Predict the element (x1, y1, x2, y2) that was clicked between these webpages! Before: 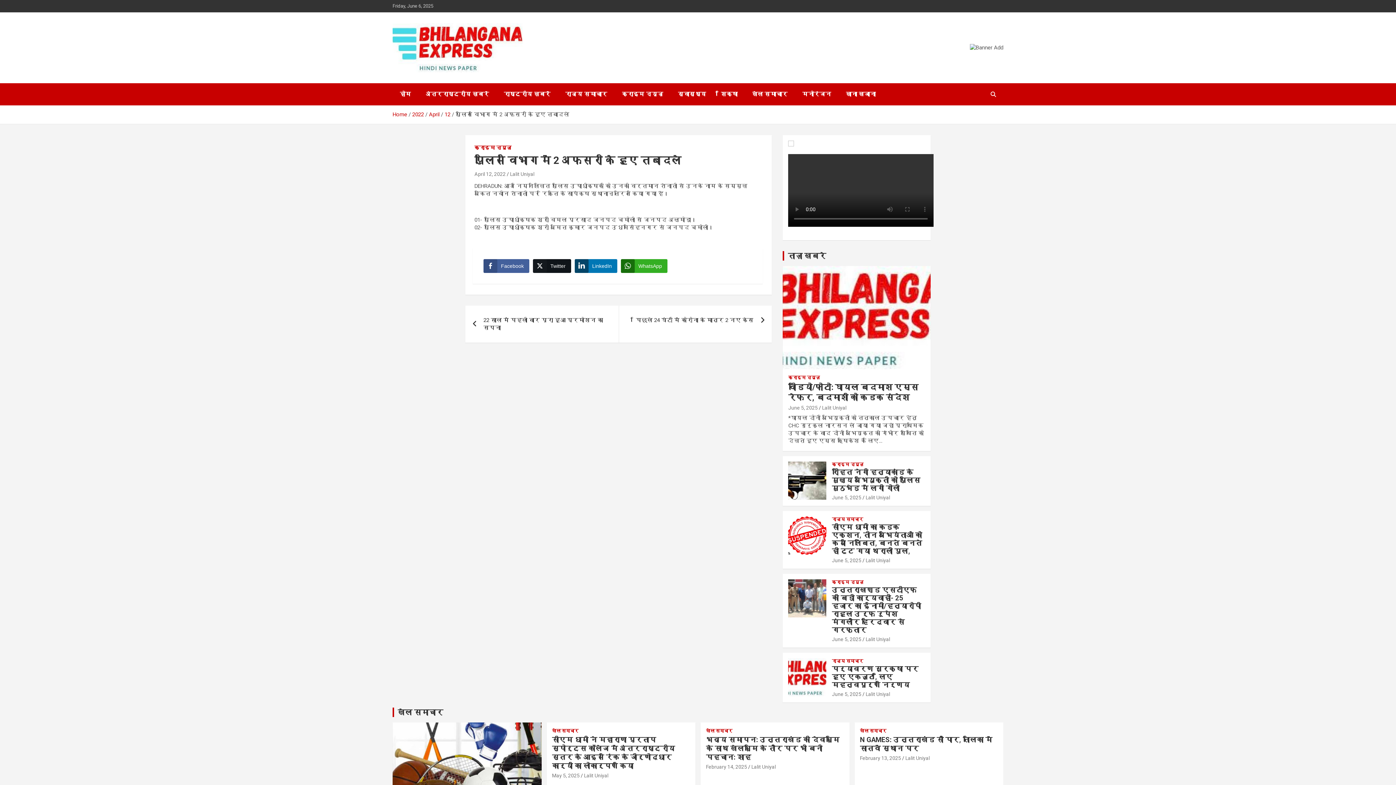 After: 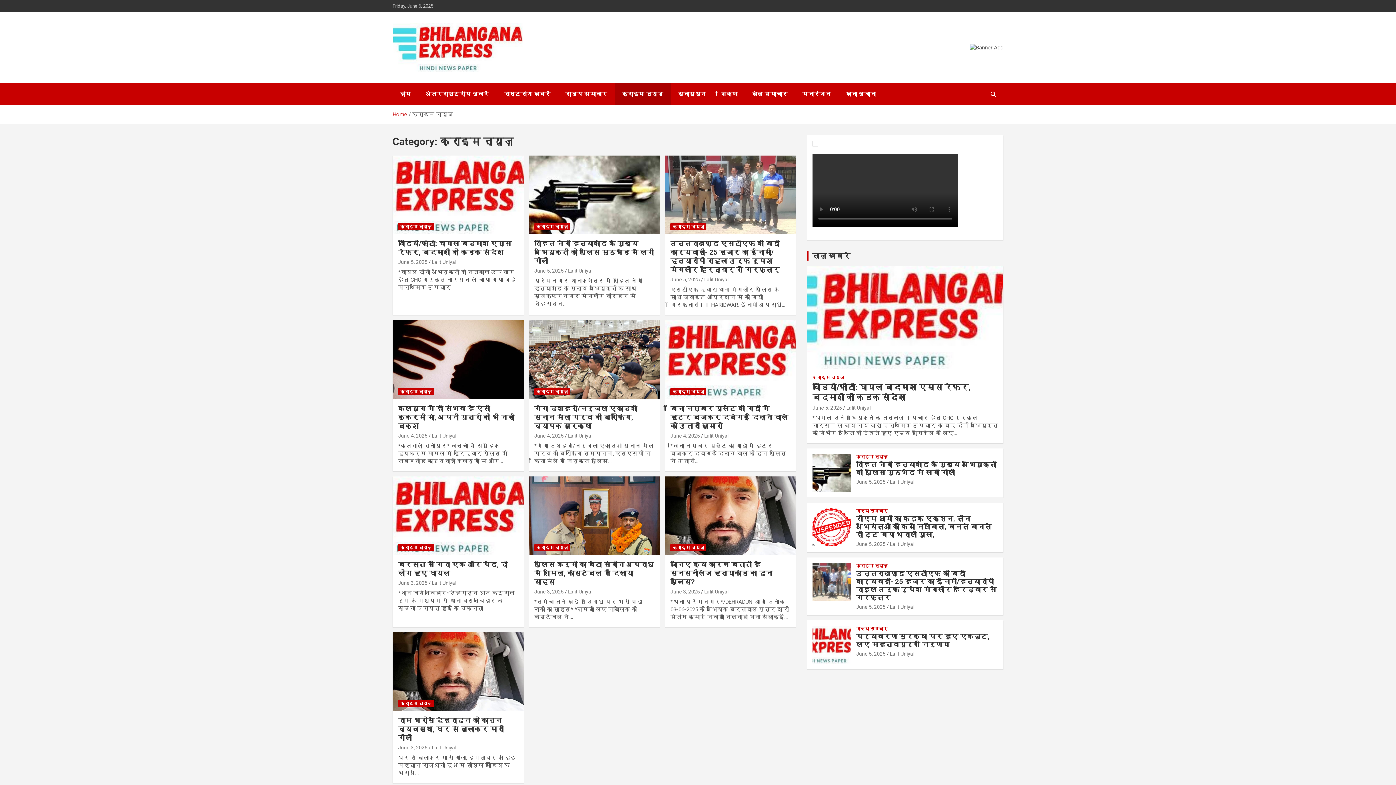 Action: bbox: (614, 83, 670, 105) label: क्राइम न्यूज़